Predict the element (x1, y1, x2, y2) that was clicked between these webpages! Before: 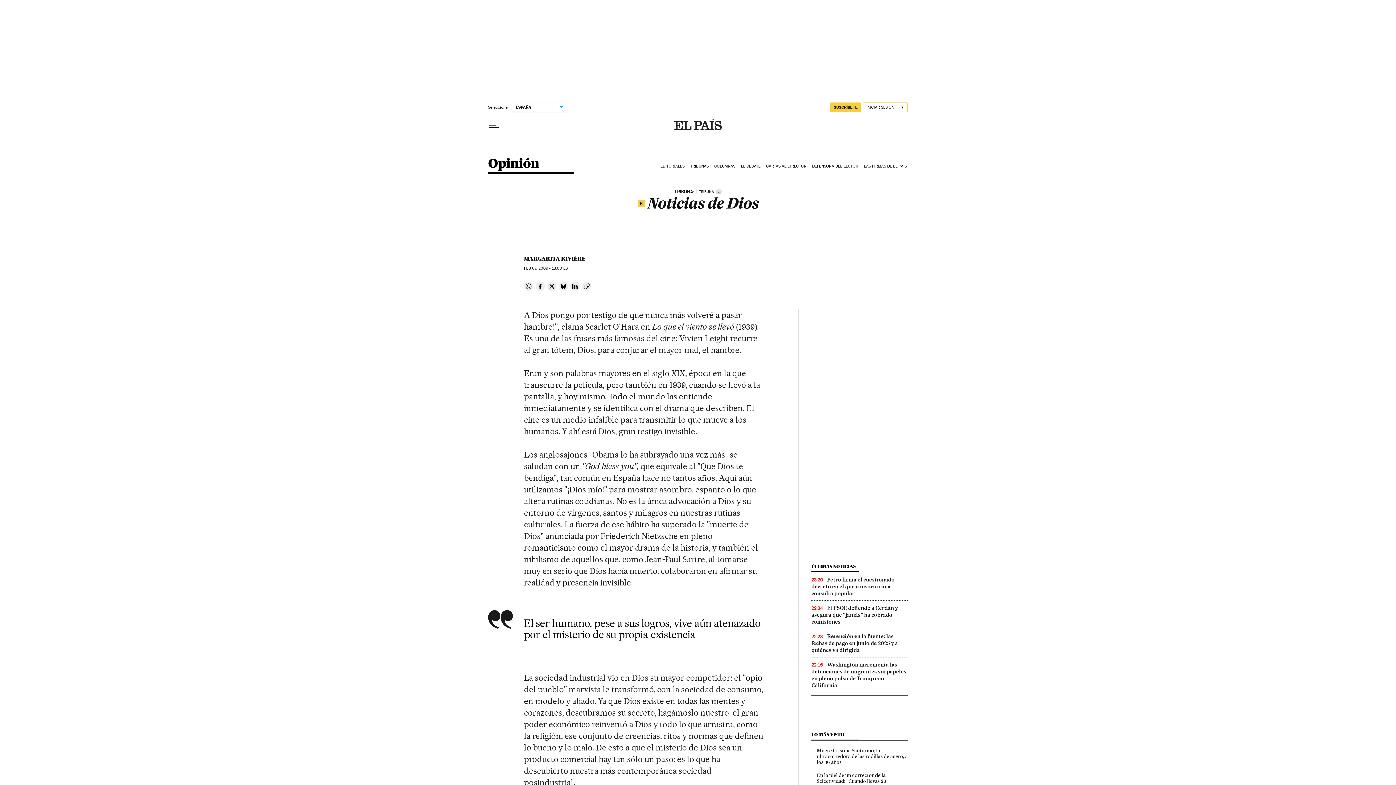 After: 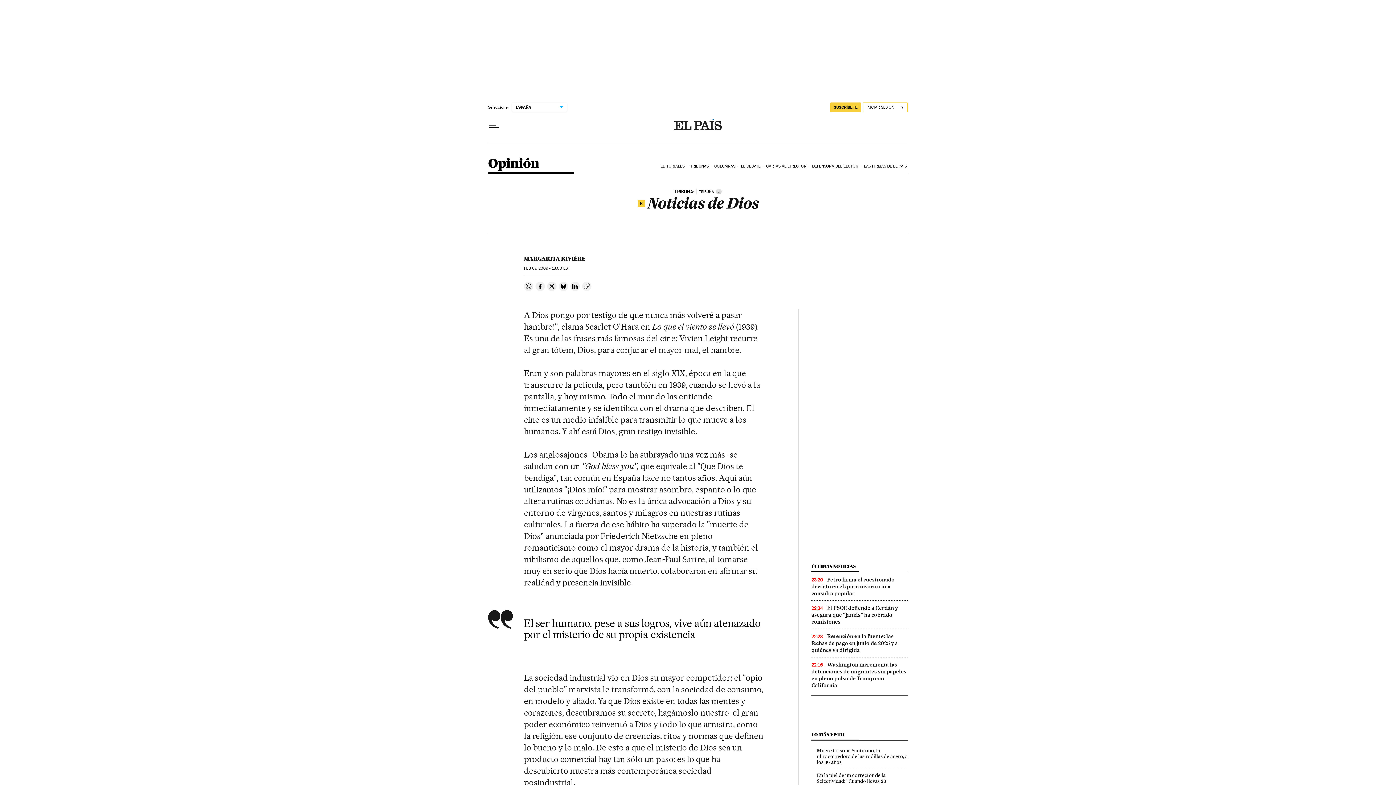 Action: label: Copiar enlace bbox: (582, 281, 591, 291)